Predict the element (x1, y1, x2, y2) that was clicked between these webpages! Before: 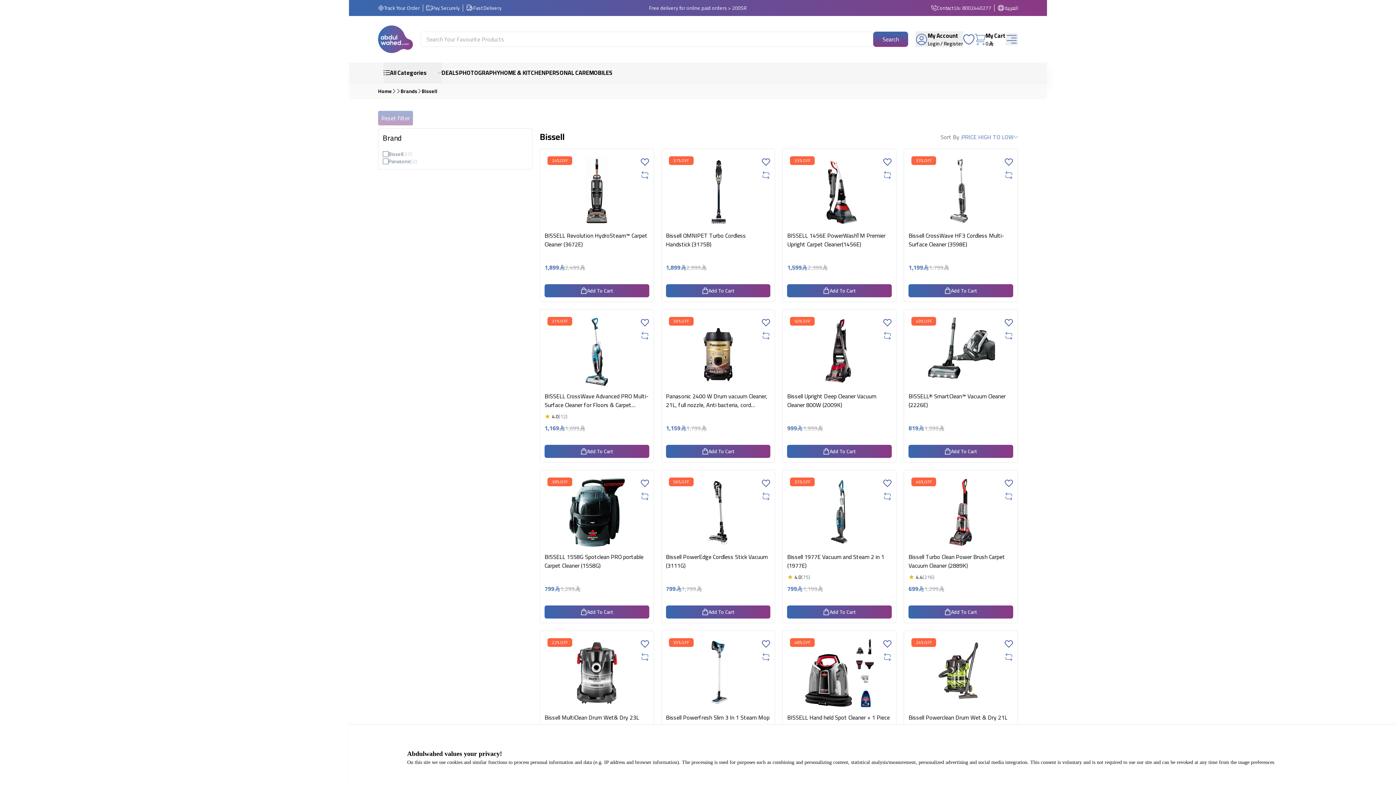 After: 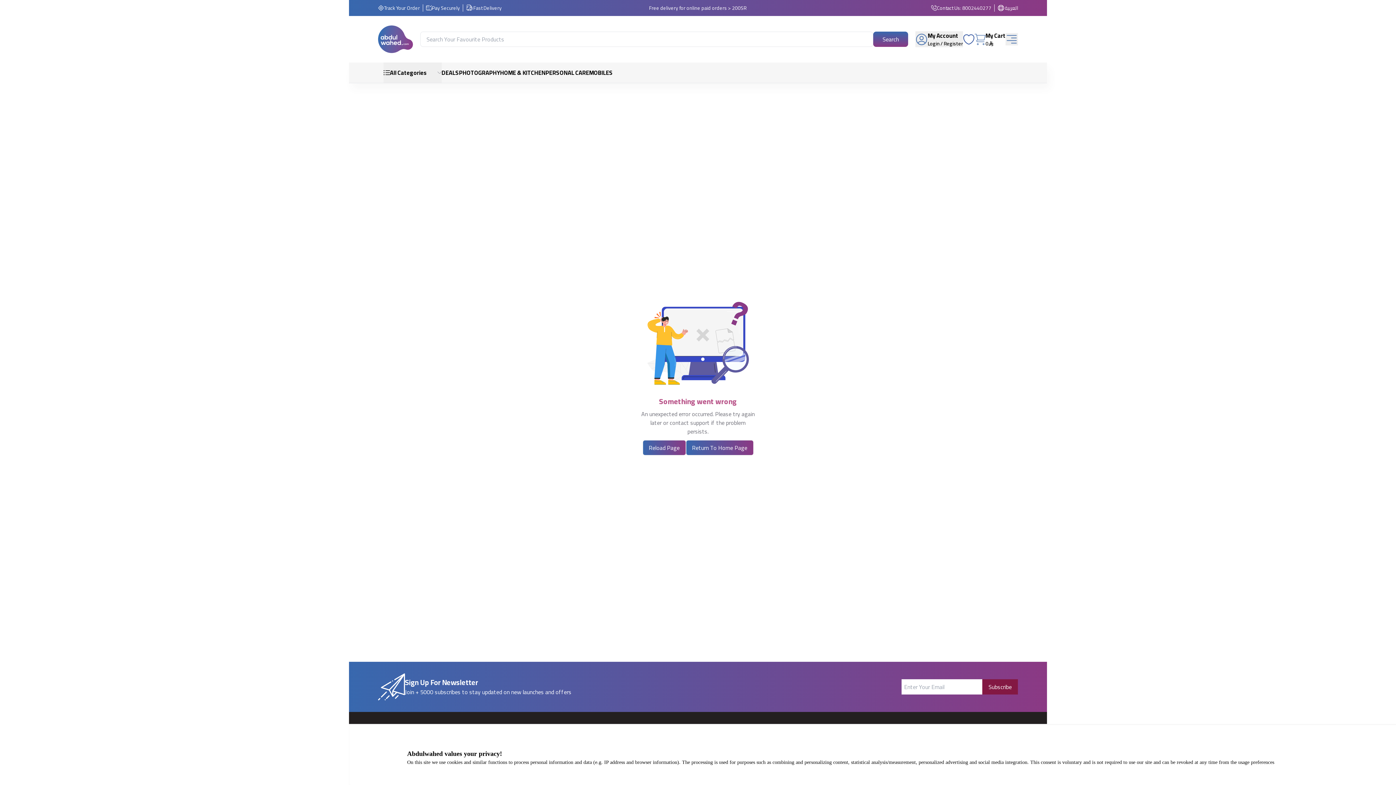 Action: label: Bissell Powerfresh Slim 3 In 1 Steam Mop 1500 Watts (2233E) bbox: (666, 685, 770, 703)